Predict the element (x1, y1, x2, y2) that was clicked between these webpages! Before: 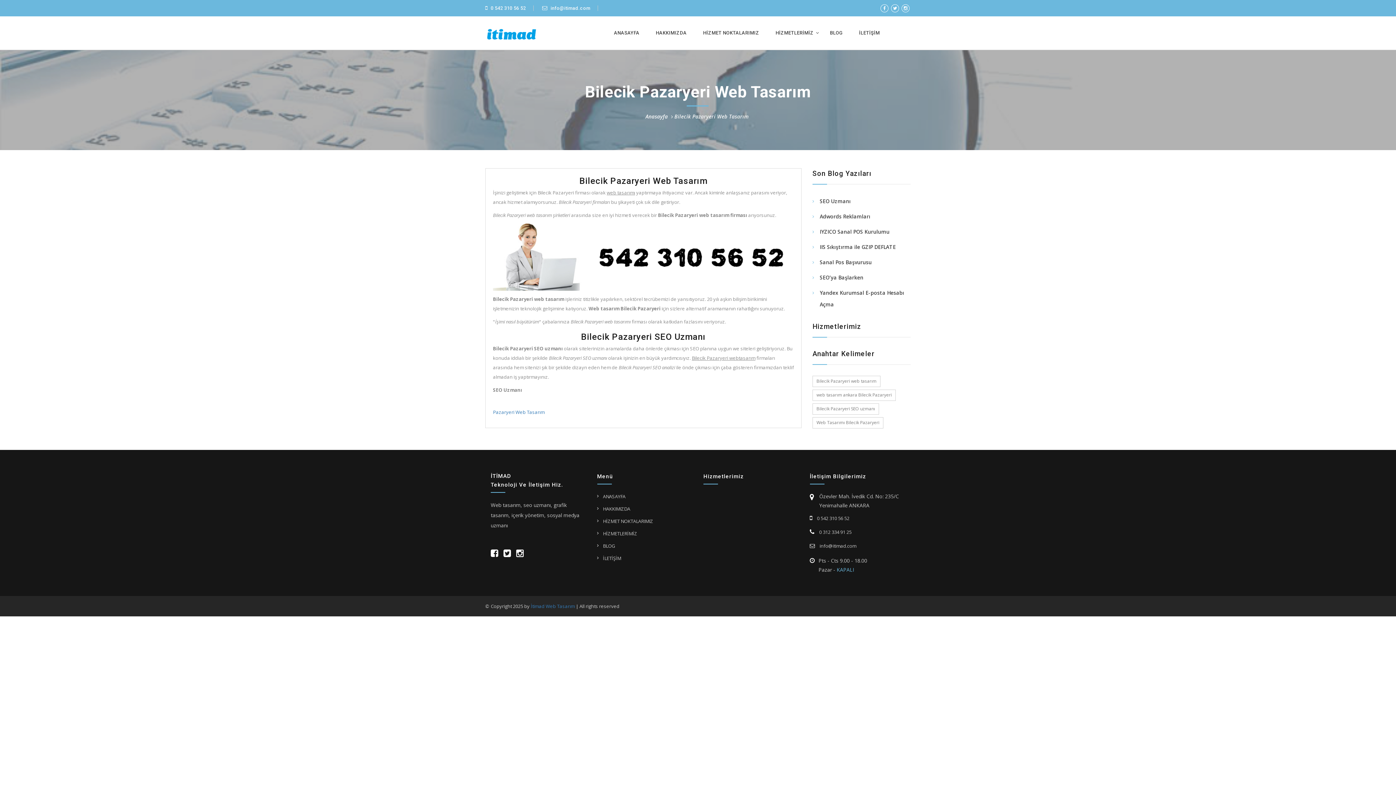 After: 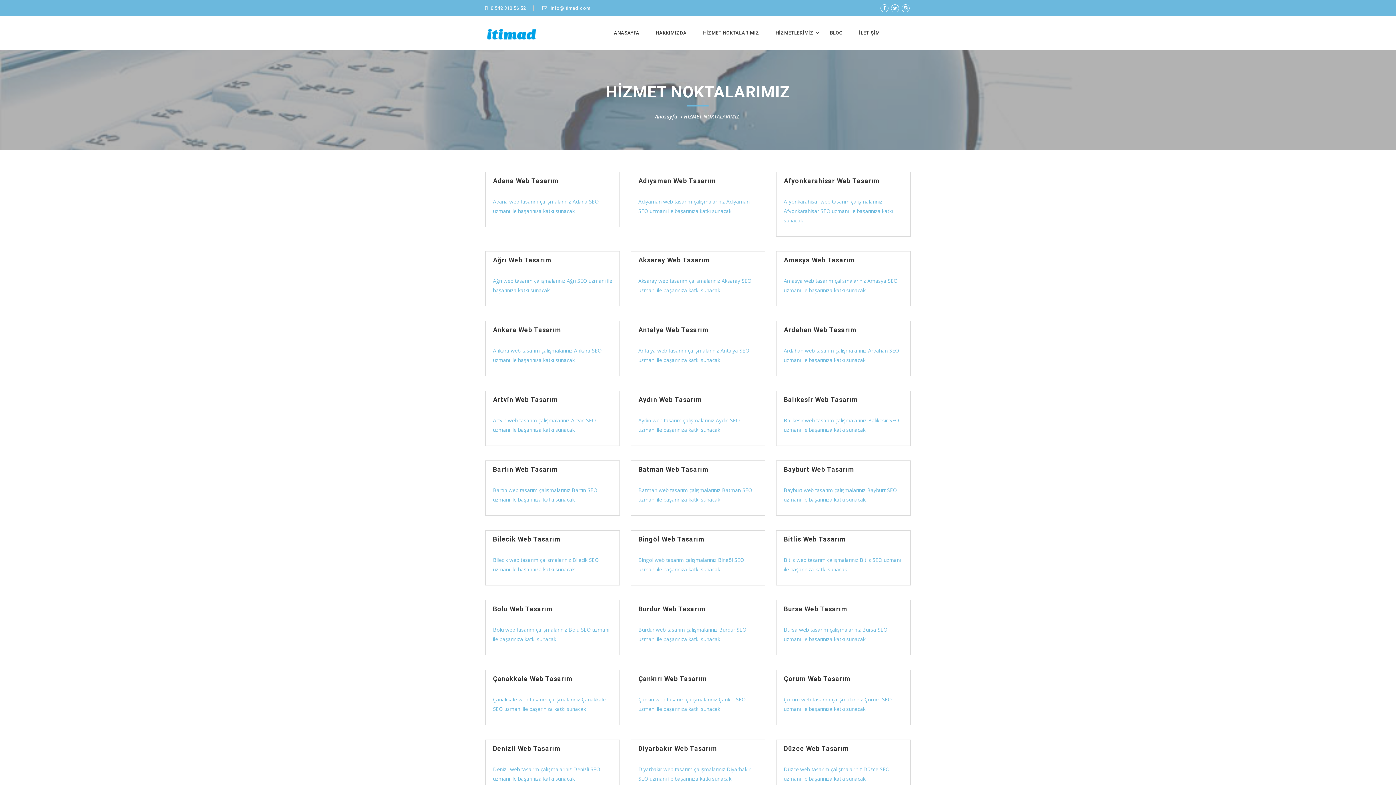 Action: bbox: (597, 518, 653, 524) label: HİZMET NOKTALARIMIZ